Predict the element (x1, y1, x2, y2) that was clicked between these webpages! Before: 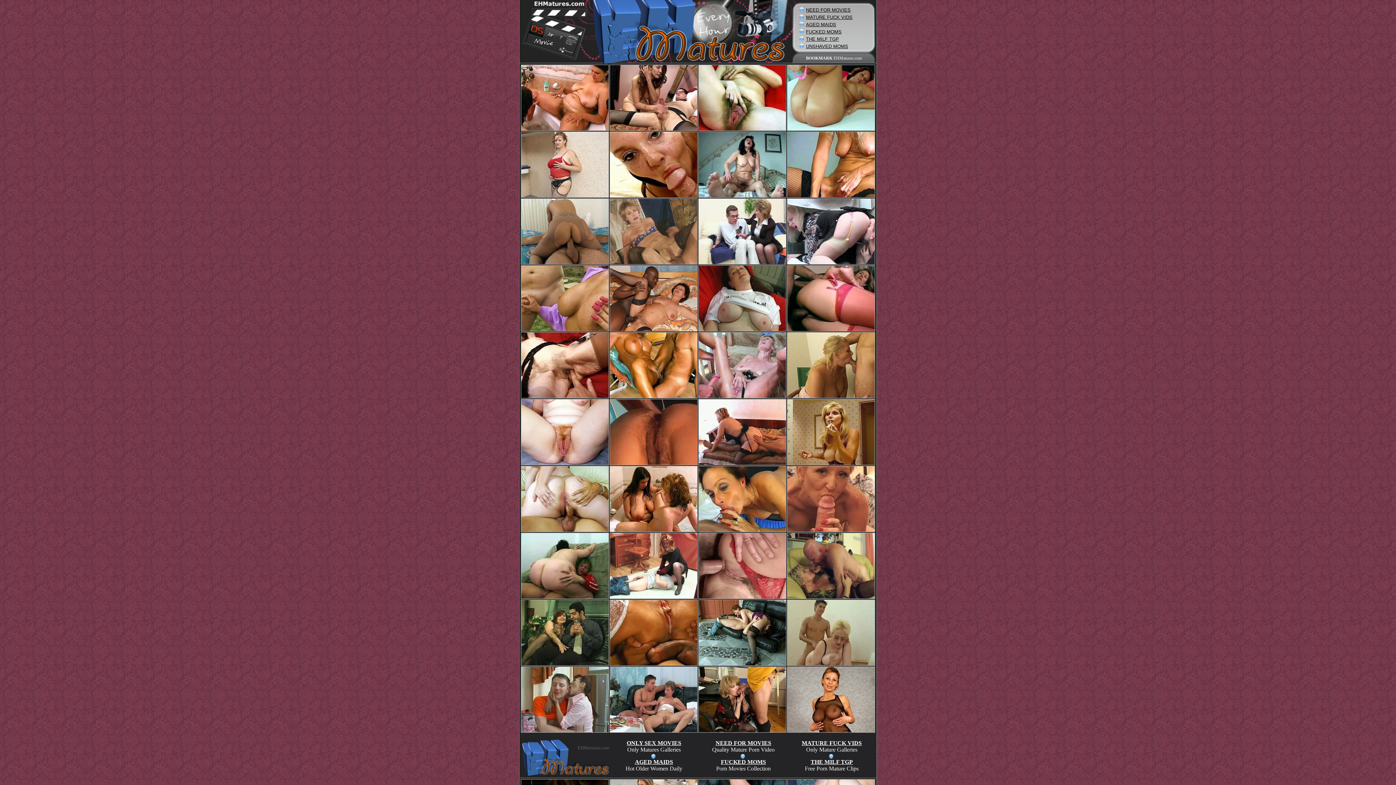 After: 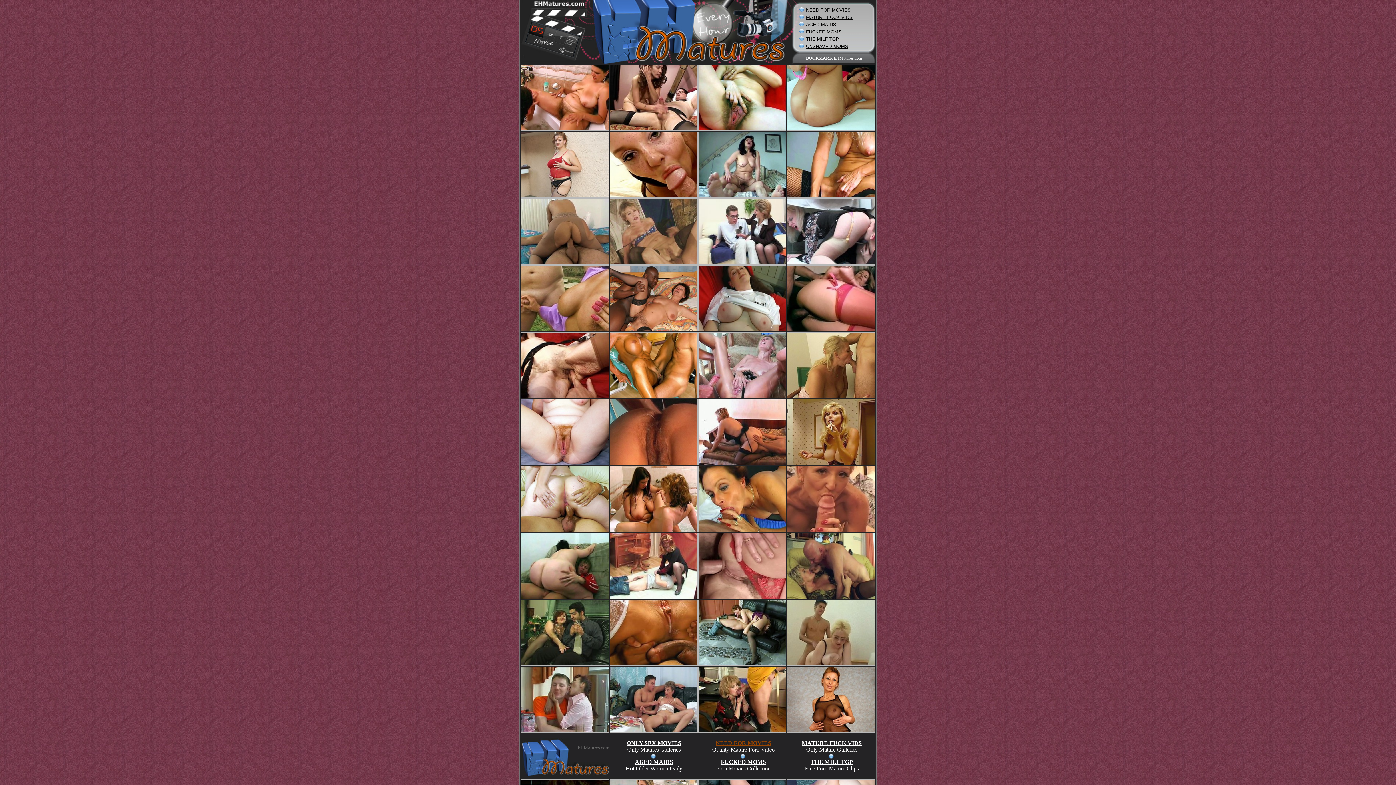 Action: label: NEED FOR MOVIES bbox: (715, 740, 771, 746)